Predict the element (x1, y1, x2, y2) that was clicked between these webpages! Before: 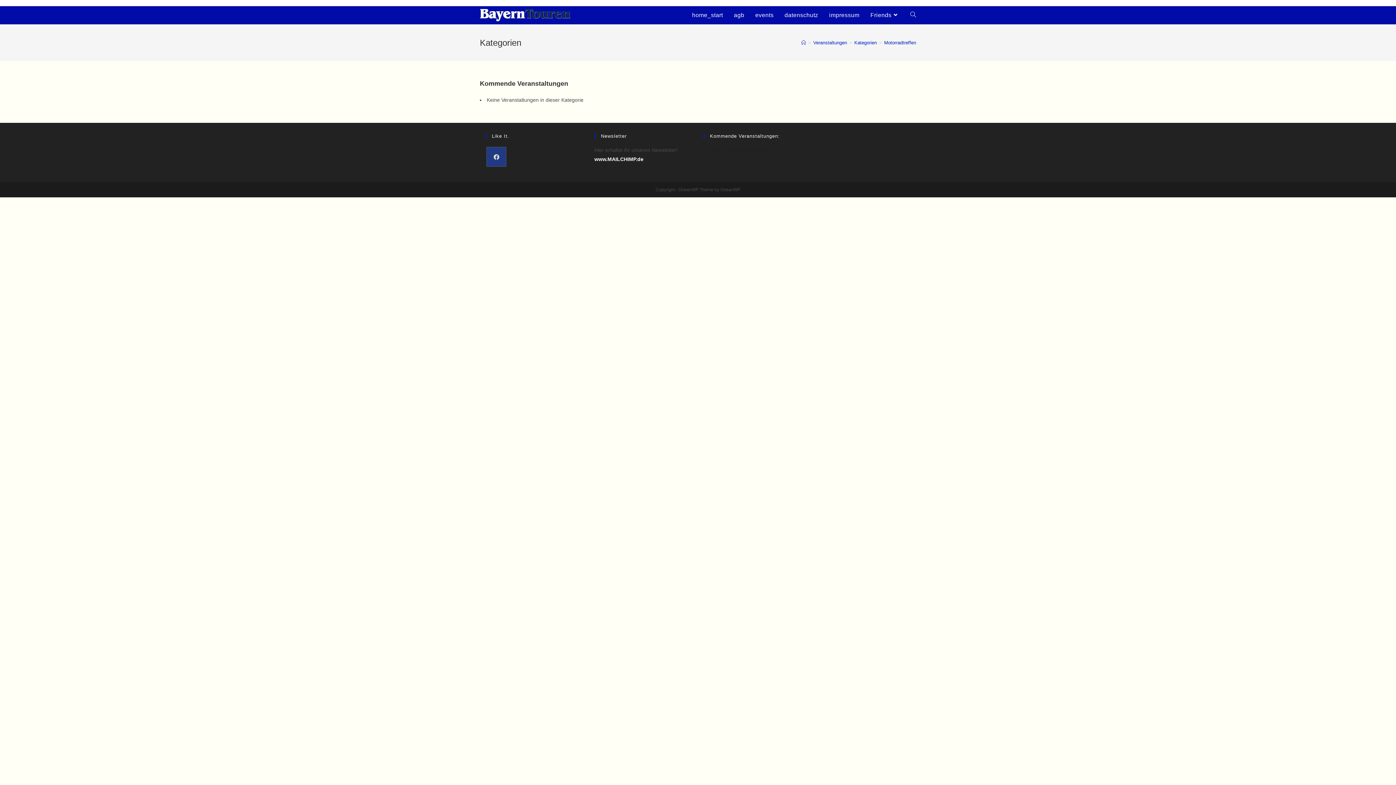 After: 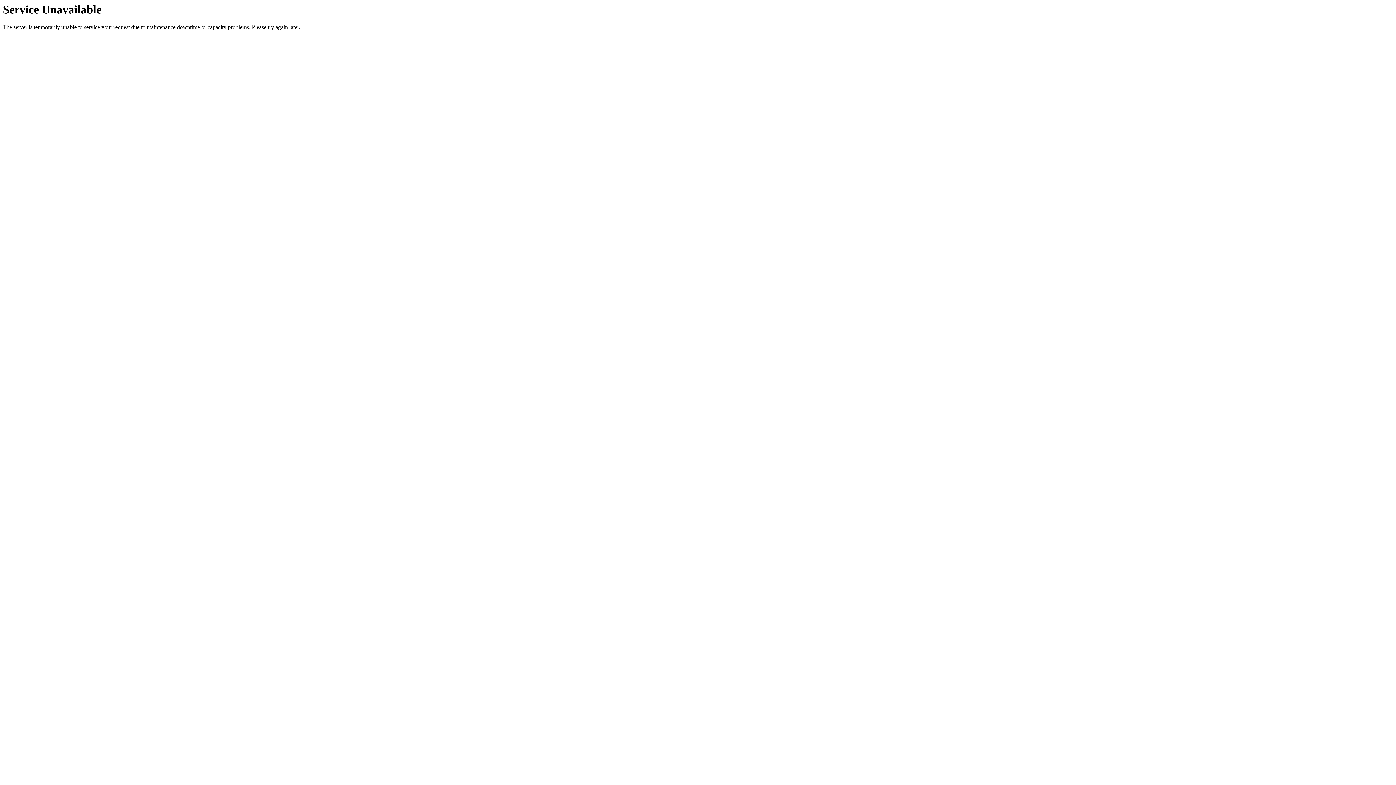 Action: bbox: (480, 11, 570, 17)